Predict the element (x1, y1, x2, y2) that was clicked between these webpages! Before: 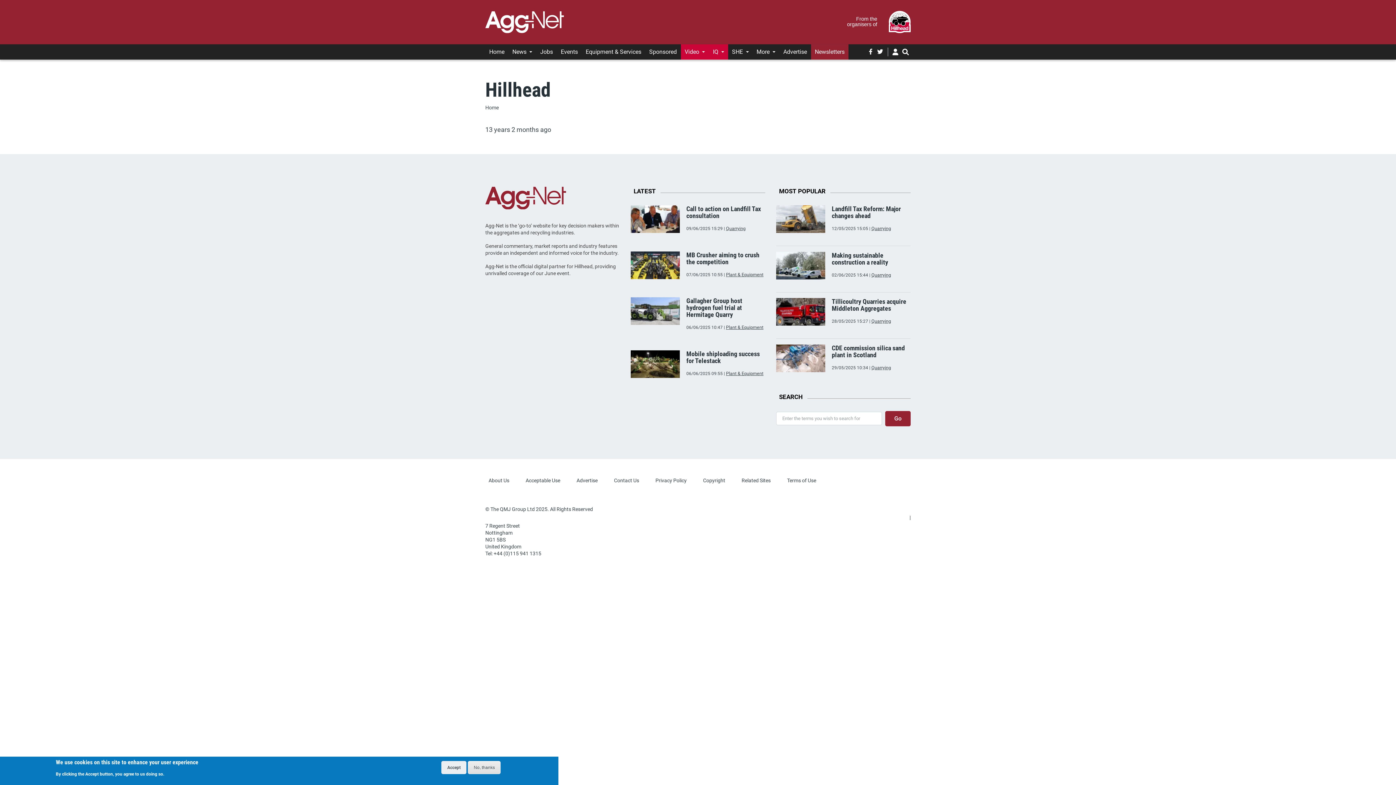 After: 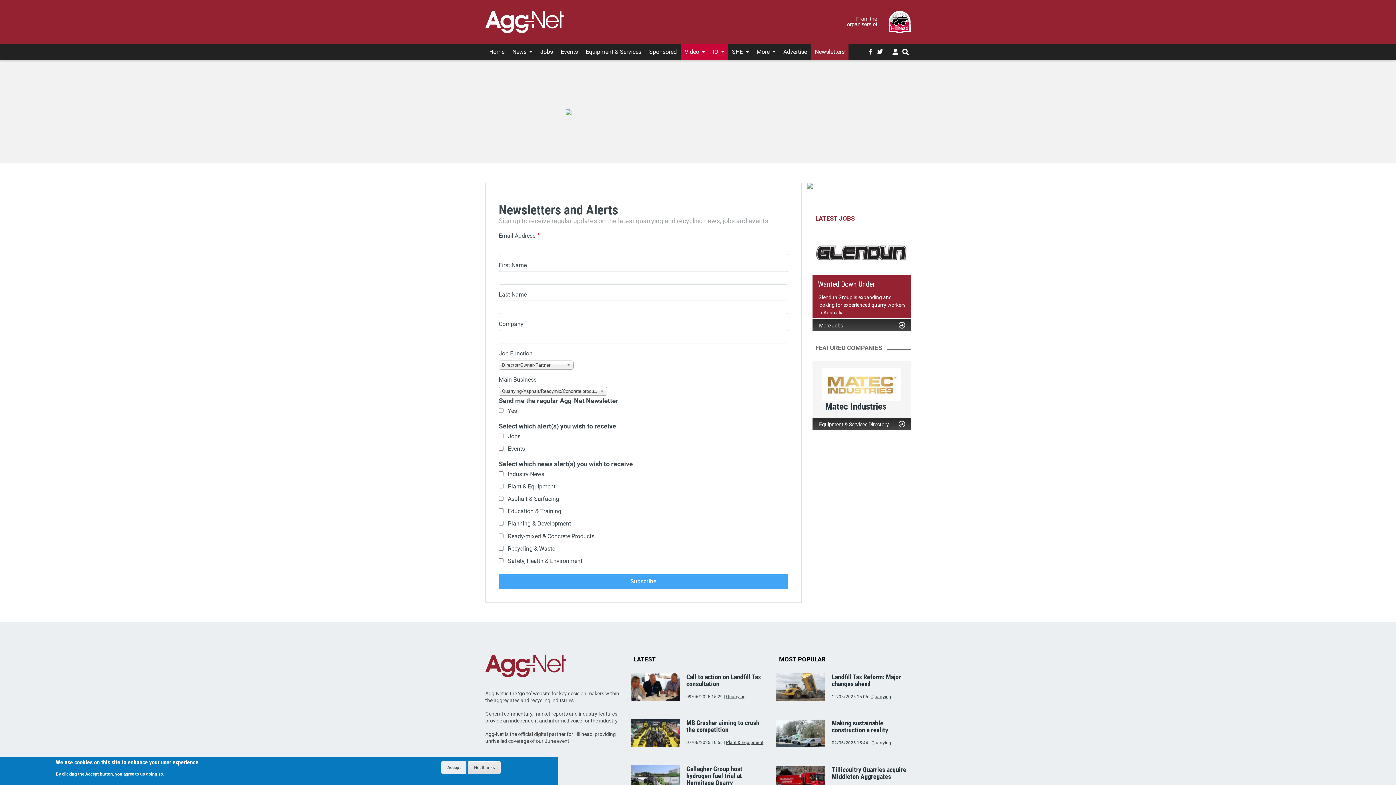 Action: label: Newsletters bbox: (811, 44, 848, 59)